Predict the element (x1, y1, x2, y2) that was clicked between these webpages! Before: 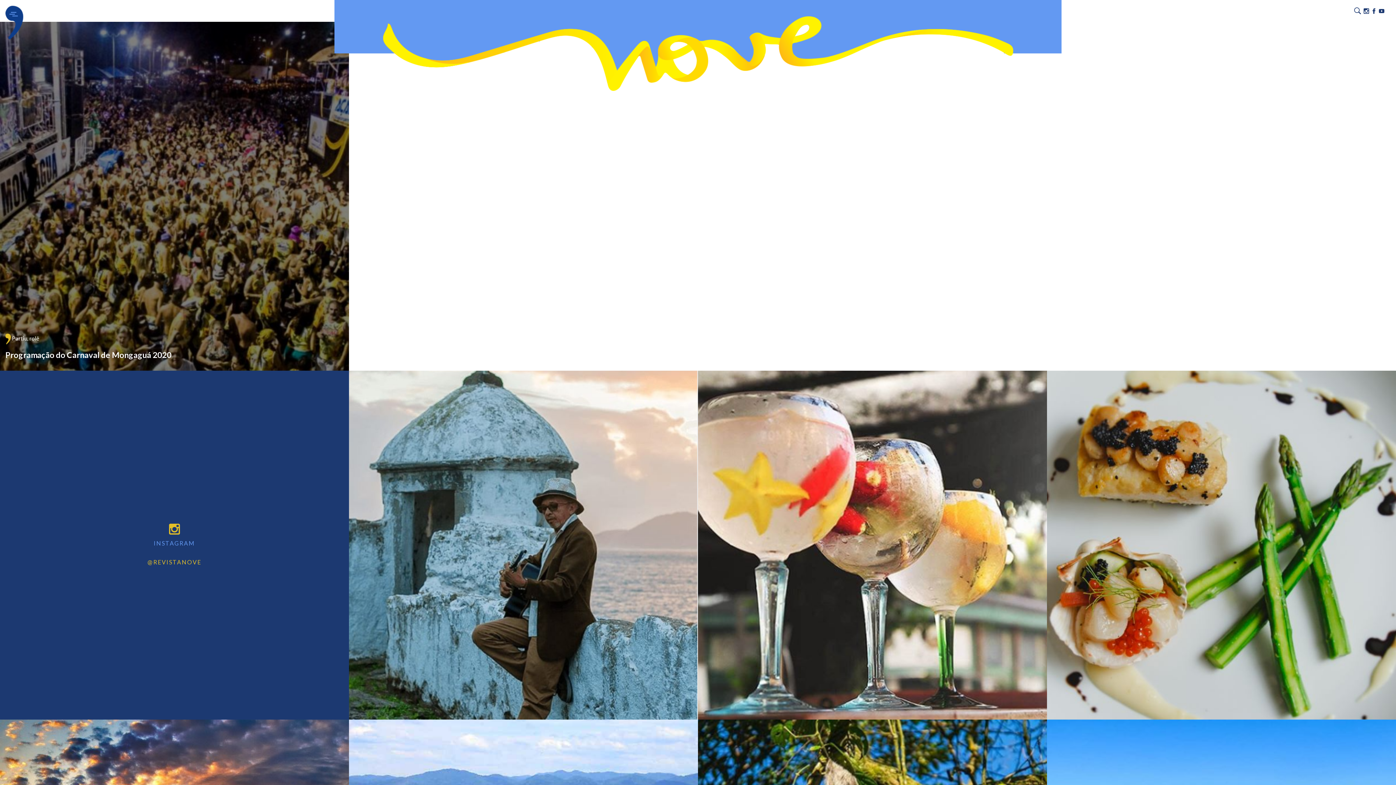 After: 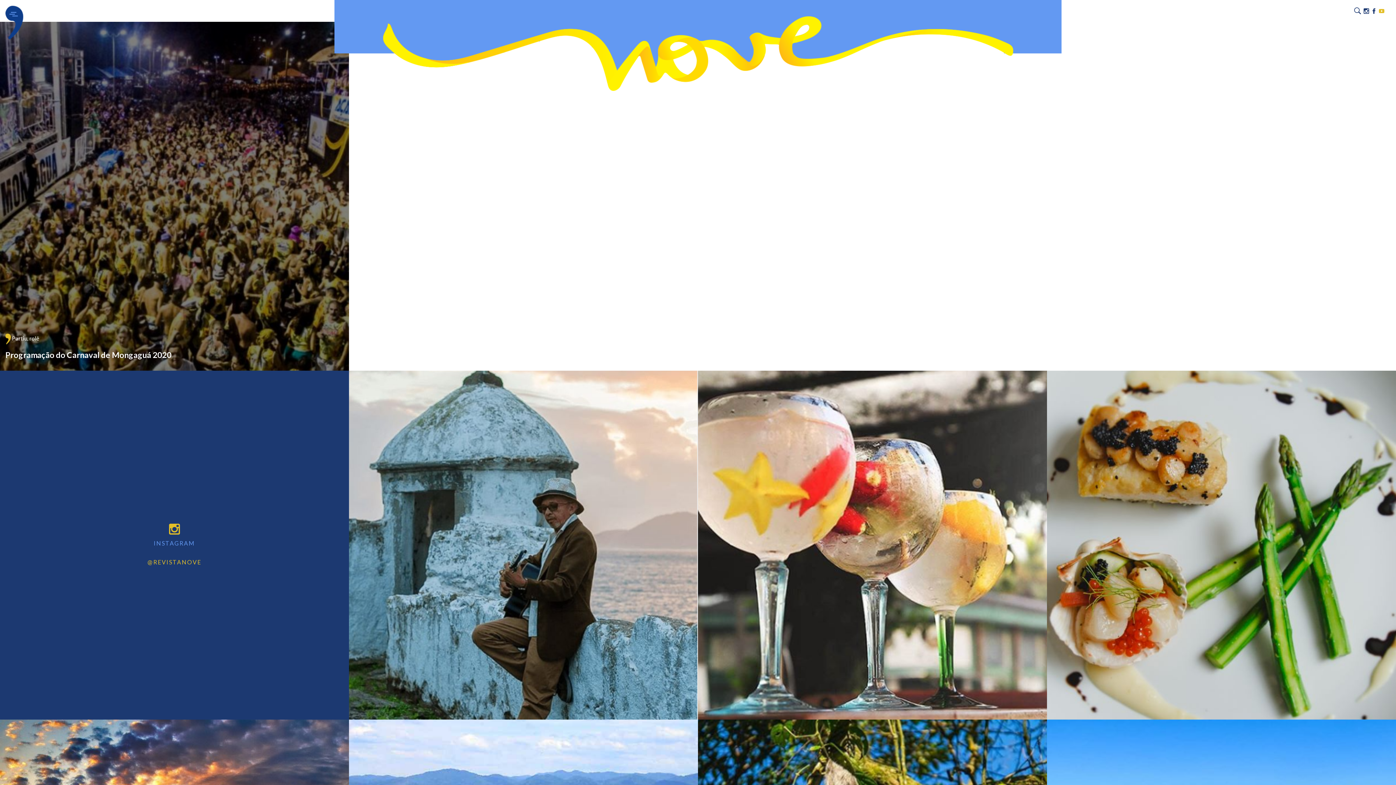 Action: bbox: (1379, 6, 1384, 15)